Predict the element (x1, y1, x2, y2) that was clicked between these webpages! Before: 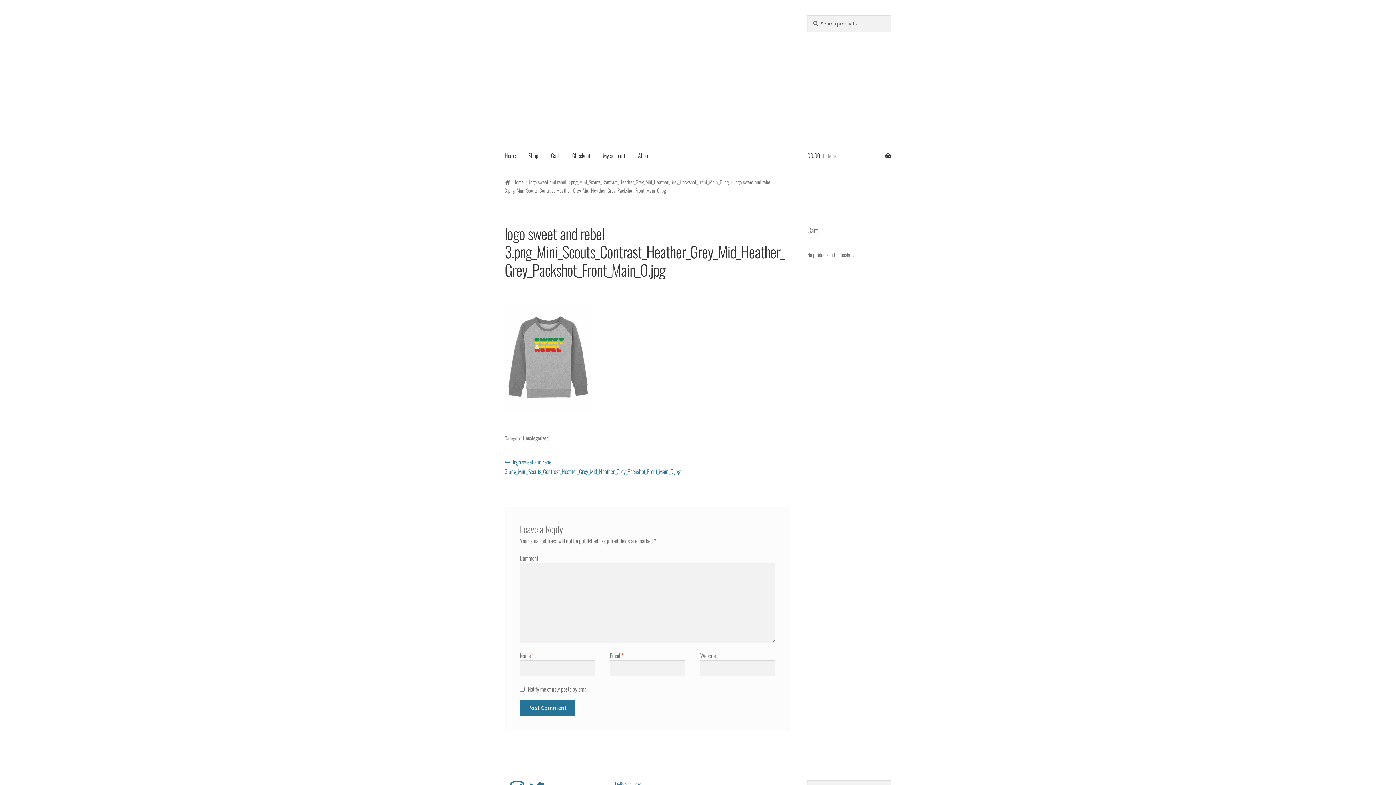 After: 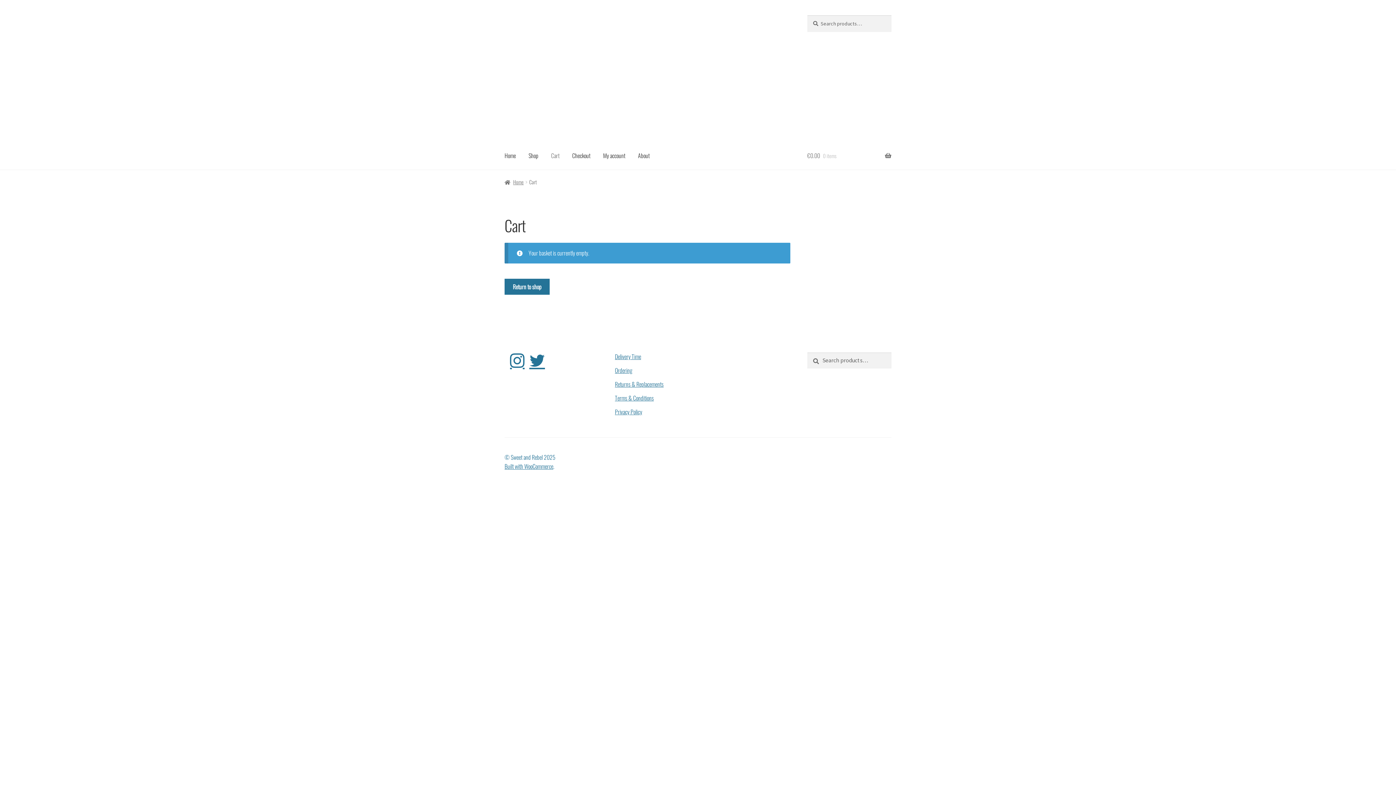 Action: label: Checkout bbox: (566, 141, 596, 169)